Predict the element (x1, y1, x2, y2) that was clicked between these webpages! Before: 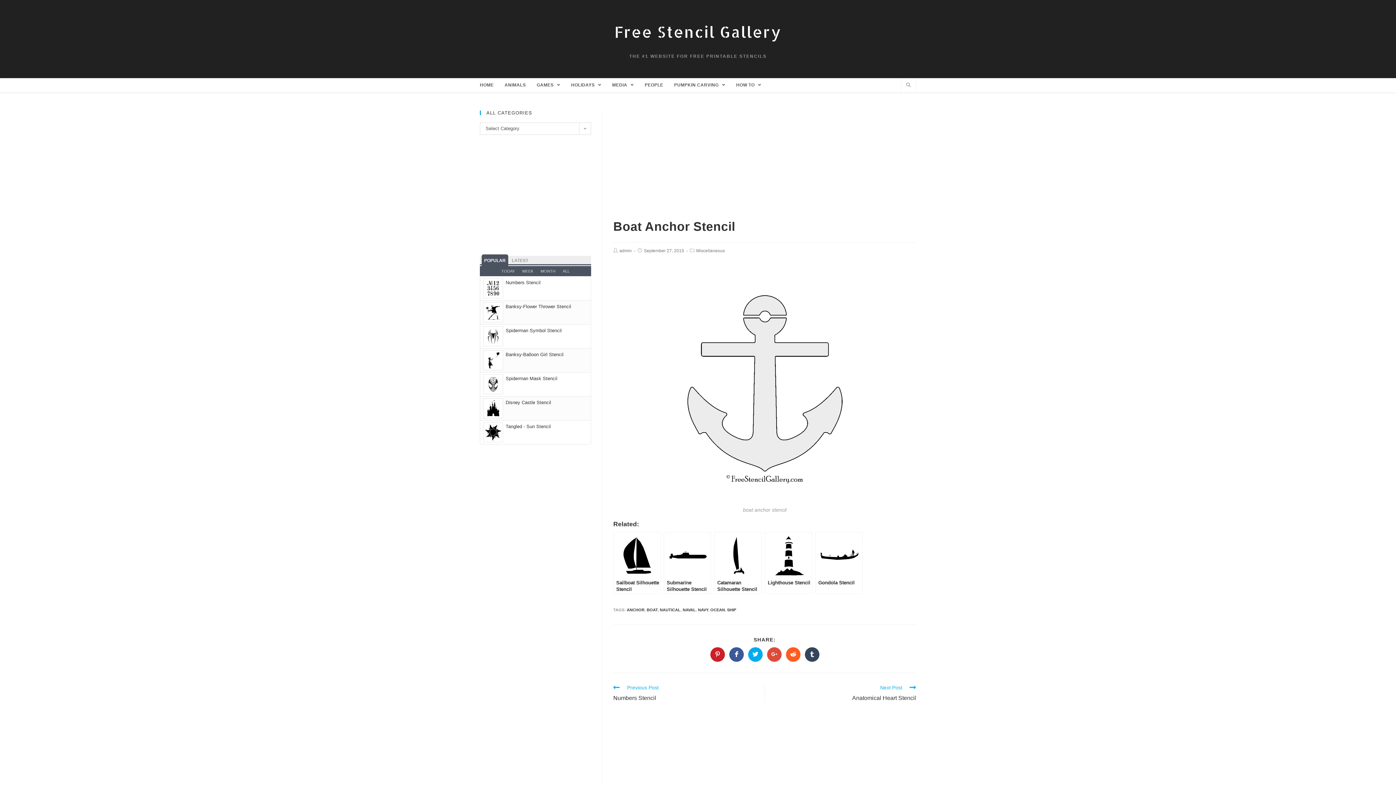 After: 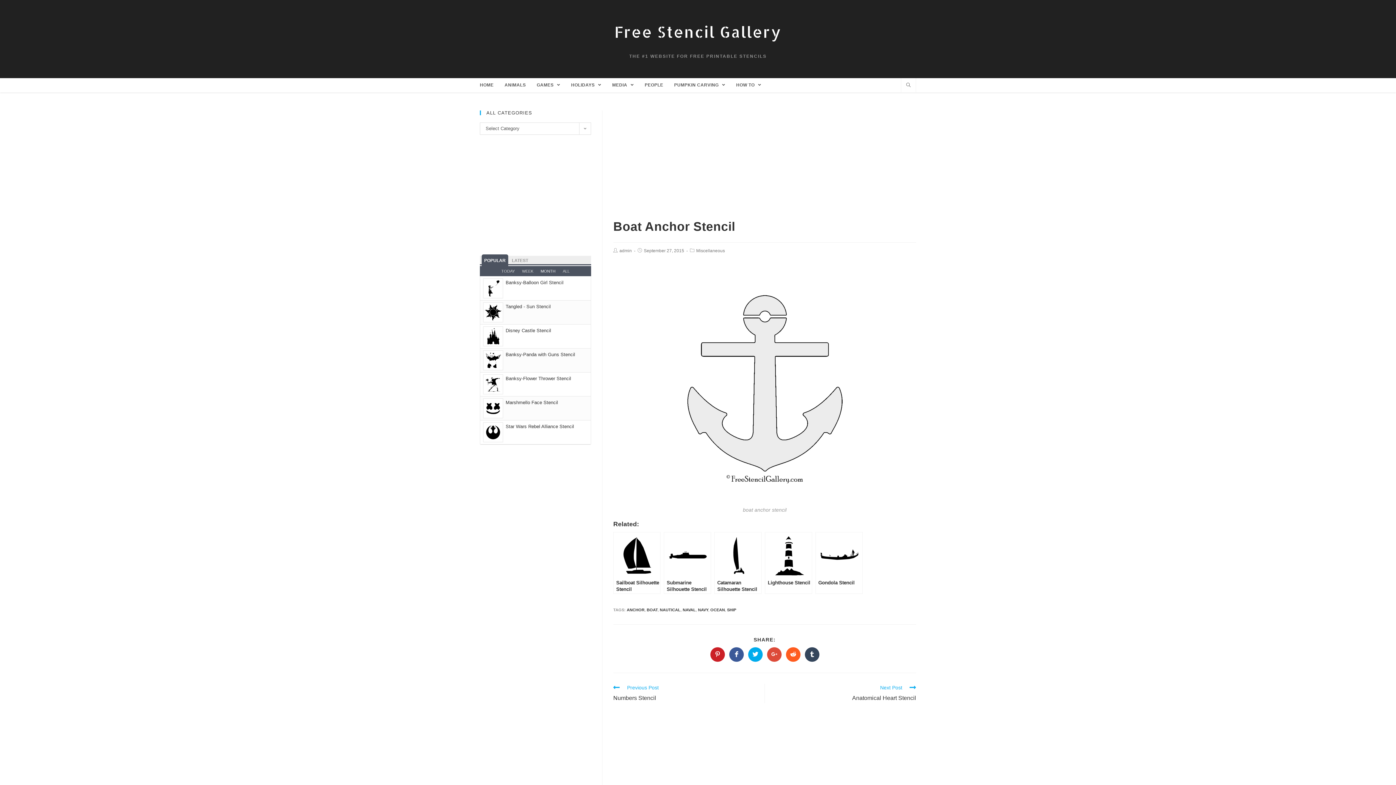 Action: bbox: (540, 269, 555, 273) label: MONTH